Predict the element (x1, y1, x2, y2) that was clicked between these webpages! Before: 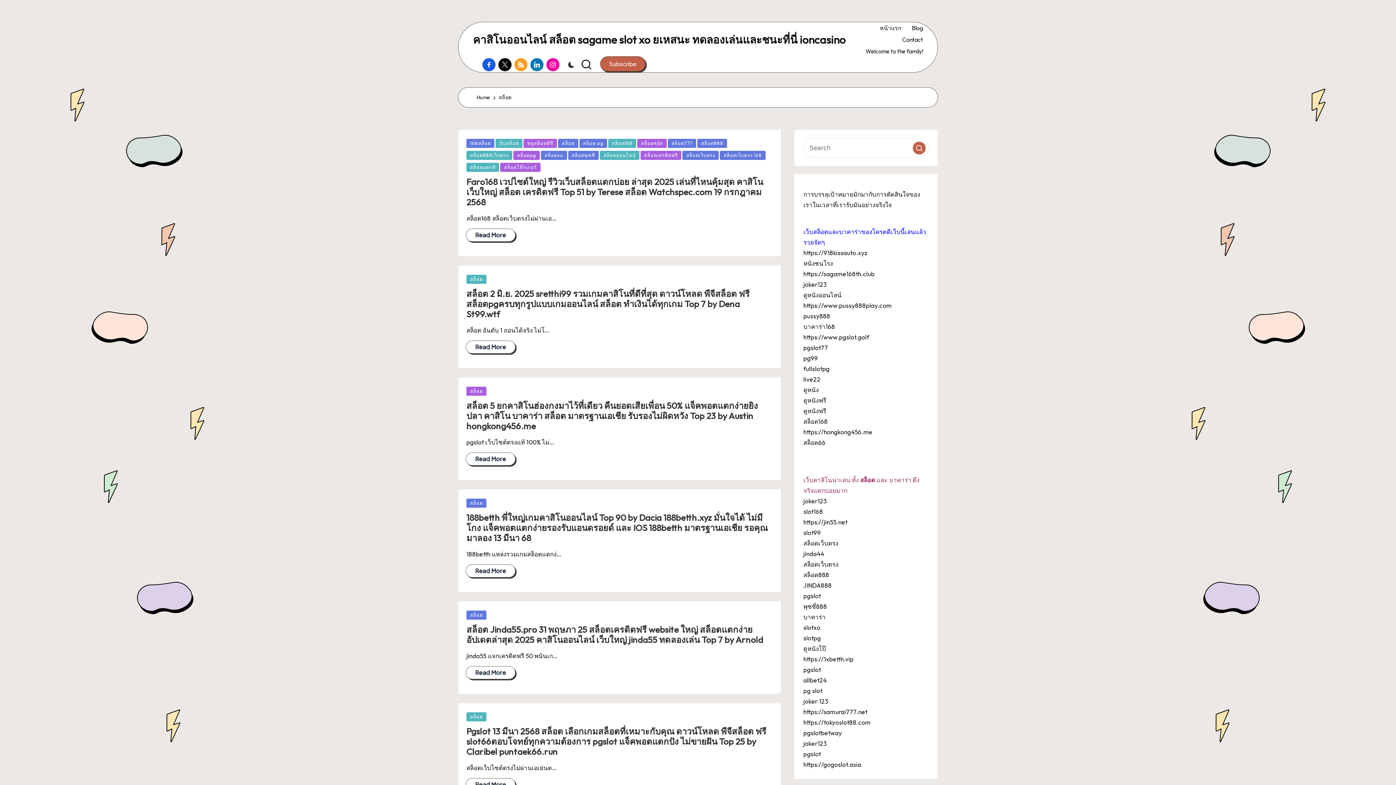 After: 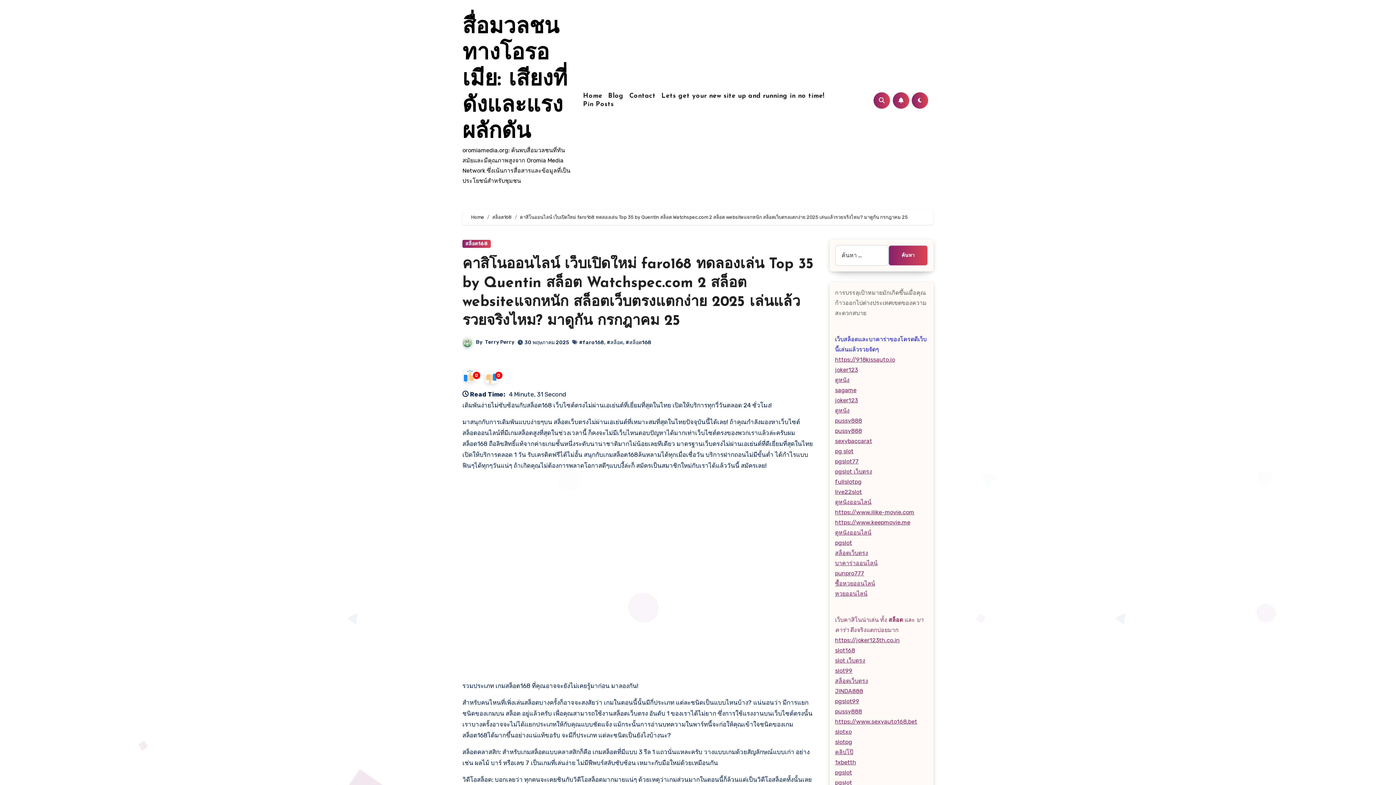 Action: label: Faro168 เวปไซต์ใหญ่ รีวิวเว็บสล็อตแตกบ่อย ล่าสุด 2025 เล่นที่ไหนคุ้มสุด คาสิโน เว็บใหญ่ สล็อต เครดิตฟรี Top 51 by Terese สล็อต Watchspec.com 19 กรกฎาคม 2568 bbox: (466, 176, 763, 207)